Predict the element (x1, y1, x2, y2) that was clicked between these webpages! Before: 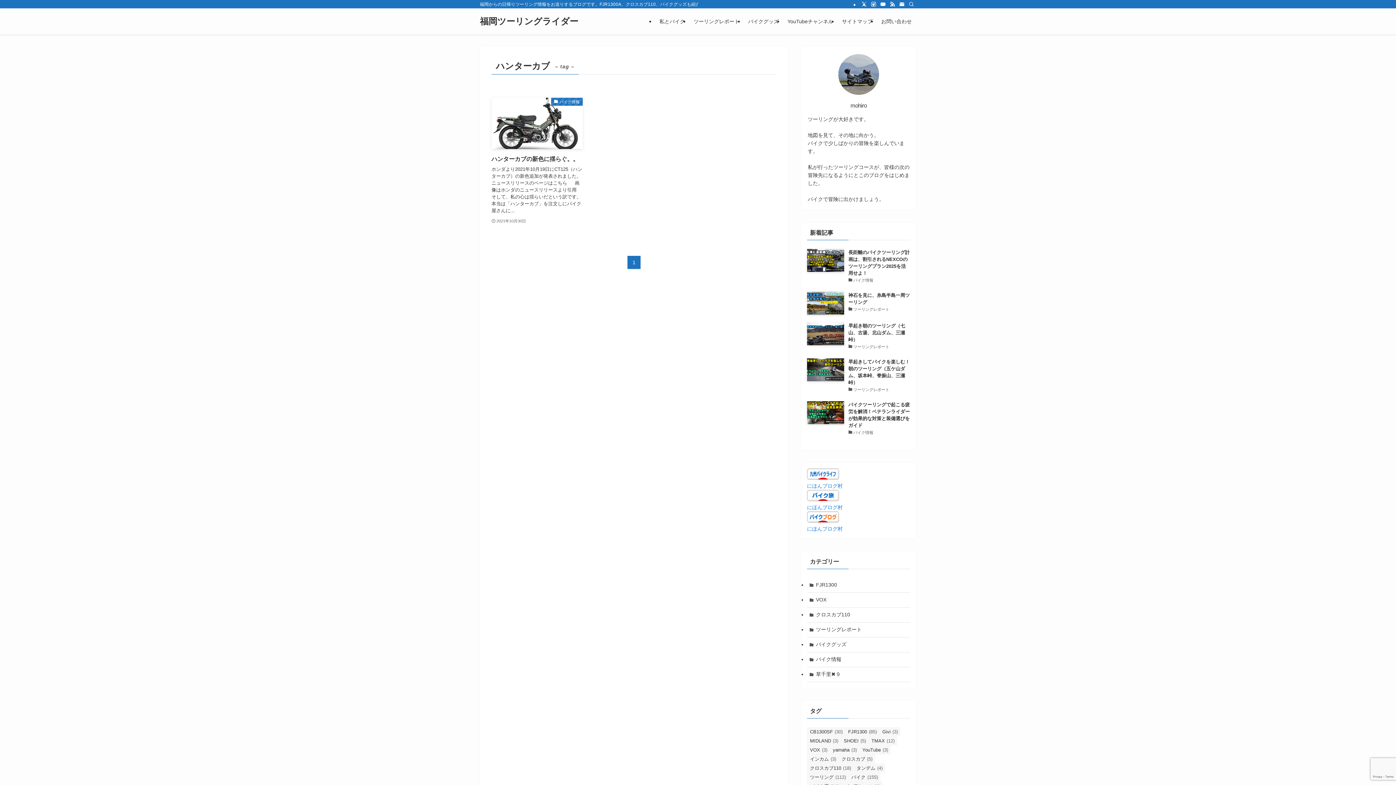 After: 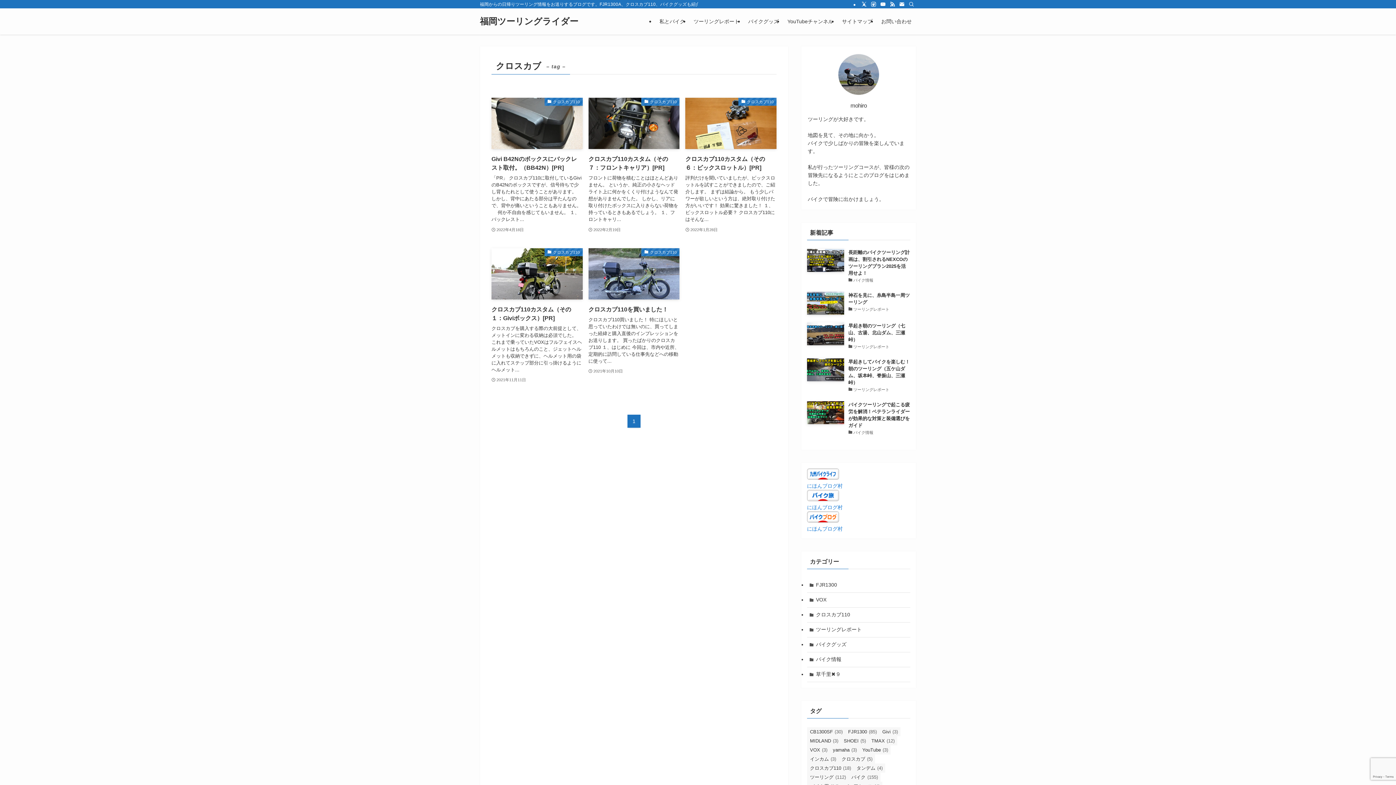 Action: label: クロスカブ (5個の項目) bbox: (838, 754, 875, 763)